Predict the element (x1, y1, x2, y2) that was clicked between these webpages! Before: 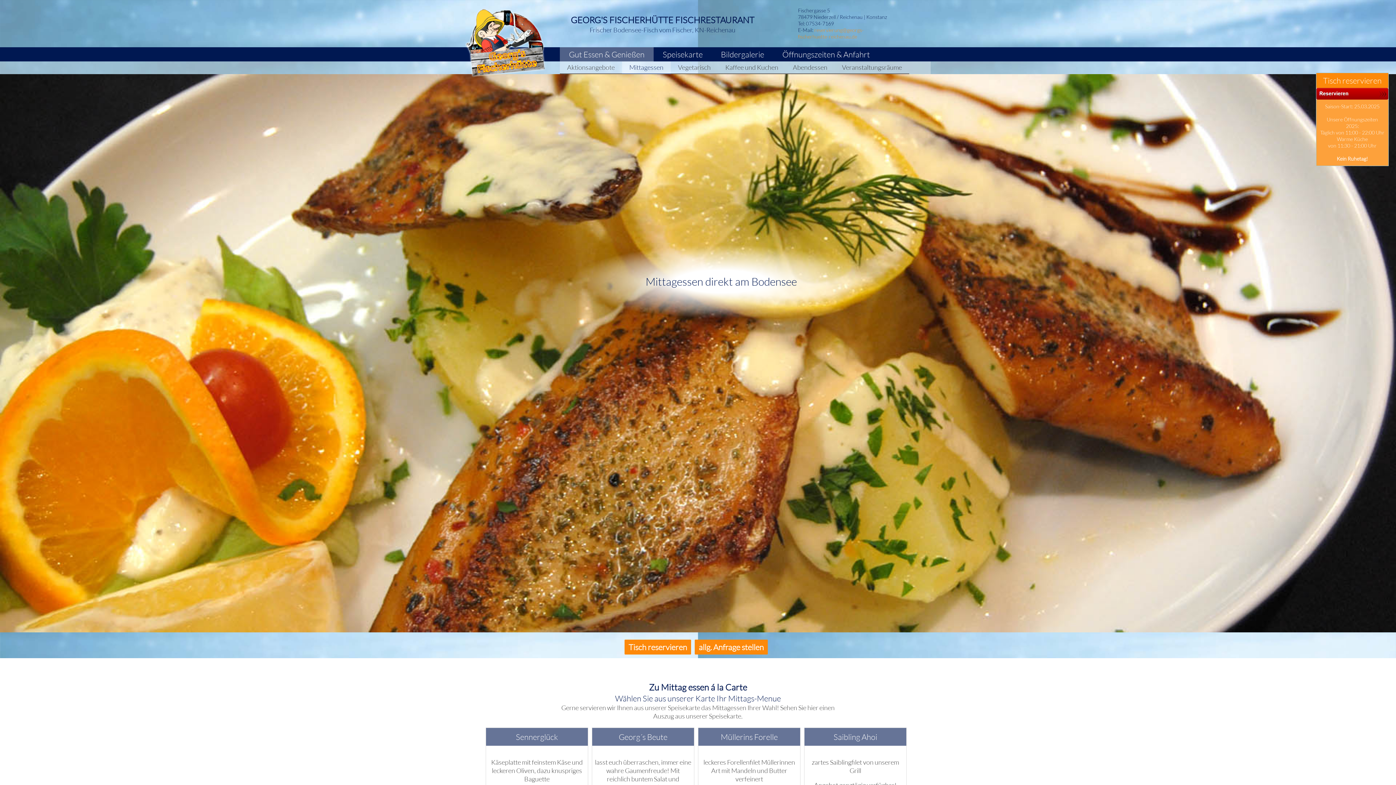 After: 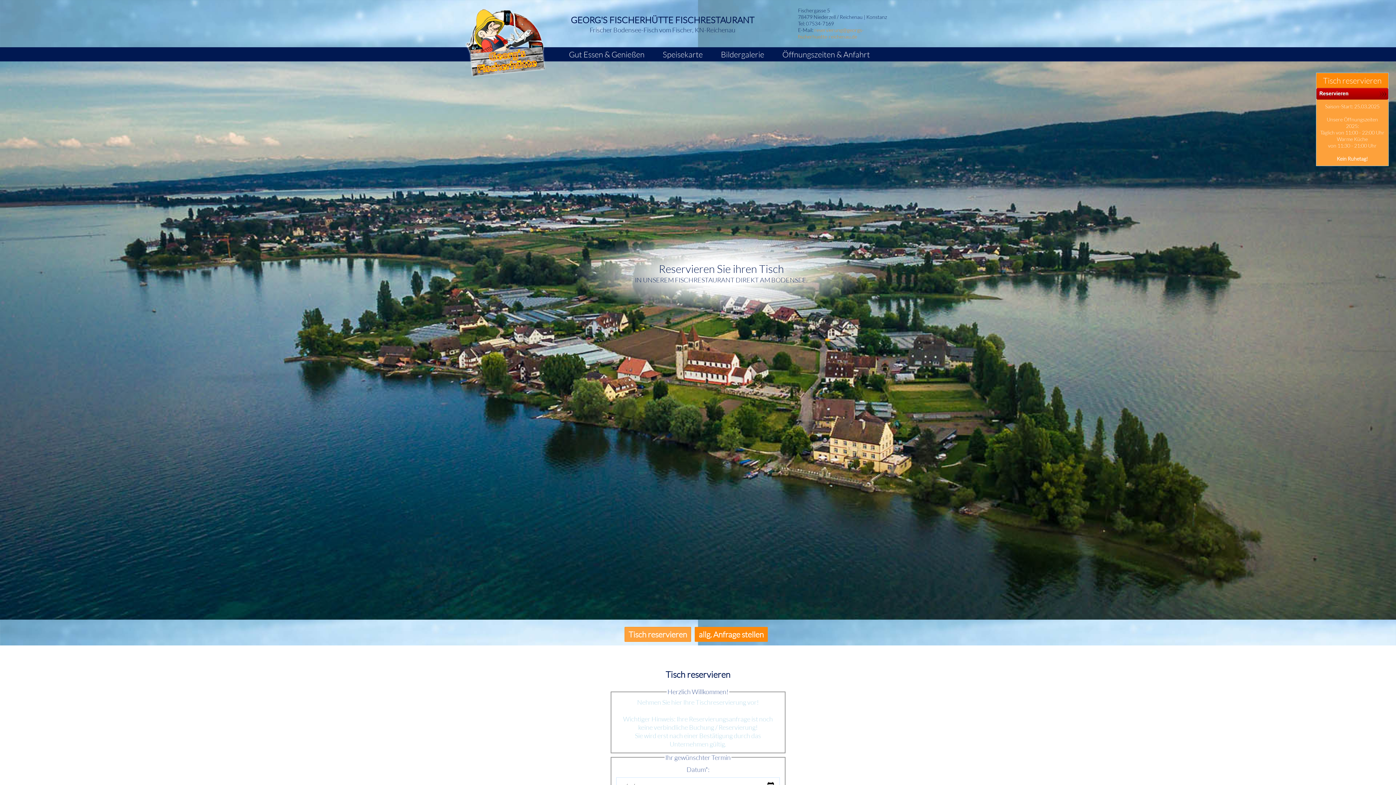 Action: label: Tisch reservieren bbox: (624, 640, 691, 654)